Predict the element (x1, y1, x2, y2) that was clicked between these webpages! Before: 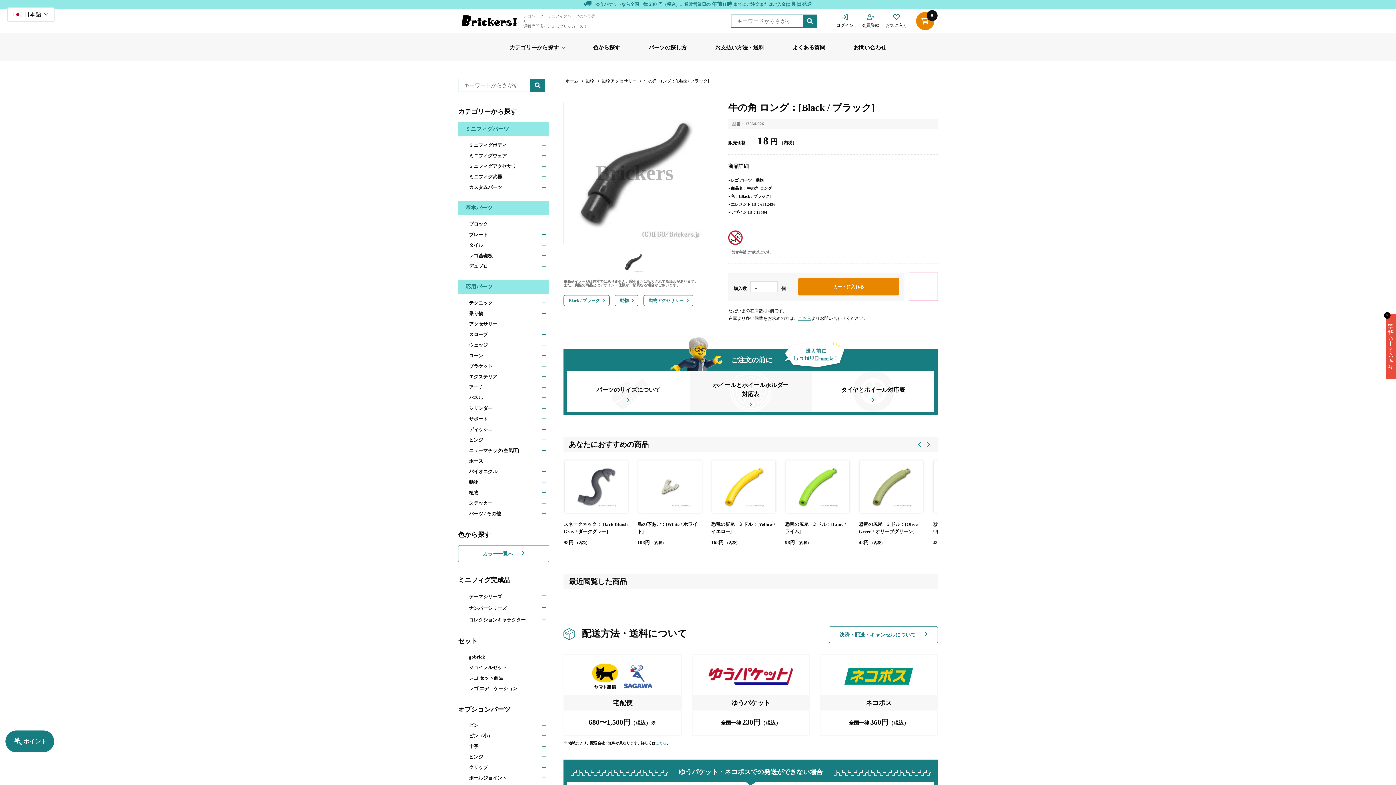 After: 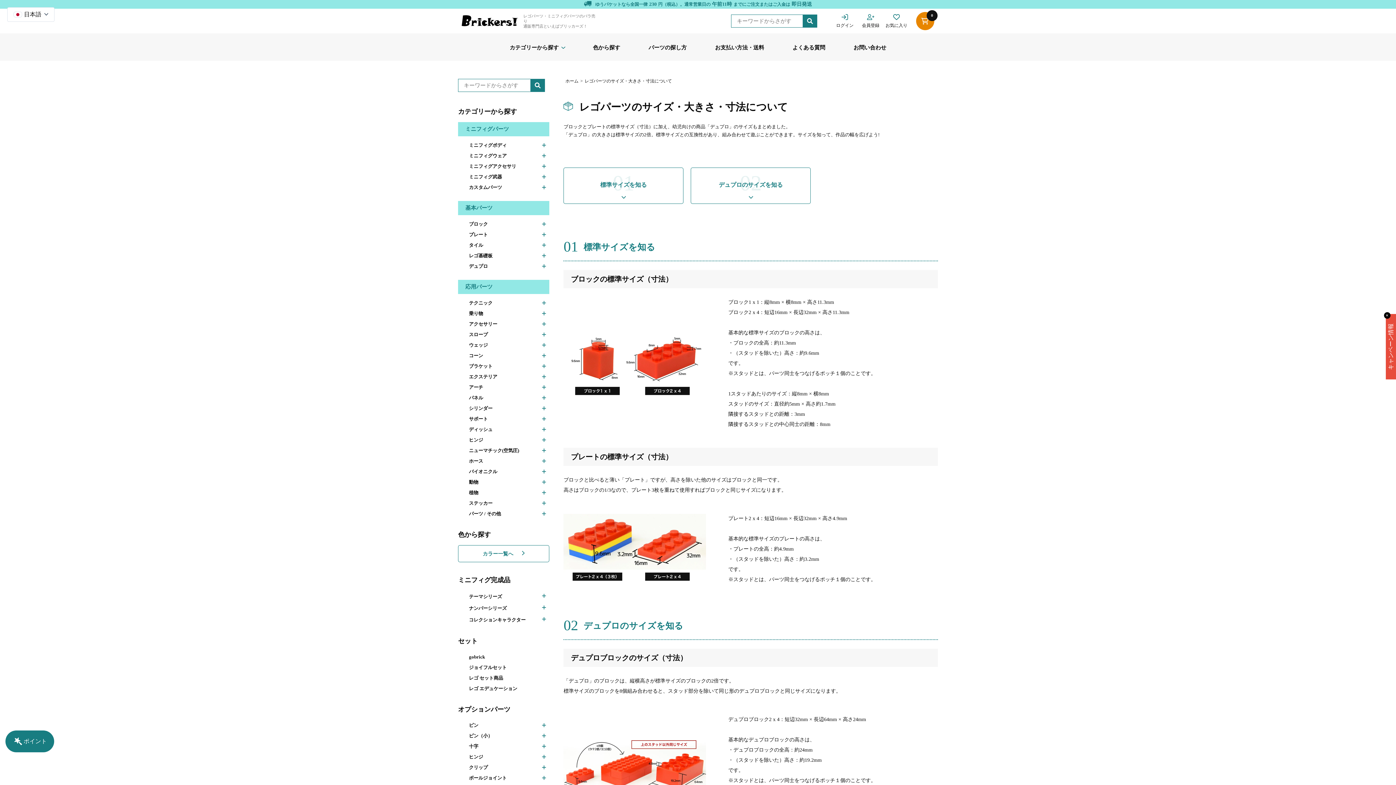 Action: bbox: (567, 370, 689, 412) label: パーツのサイズについて